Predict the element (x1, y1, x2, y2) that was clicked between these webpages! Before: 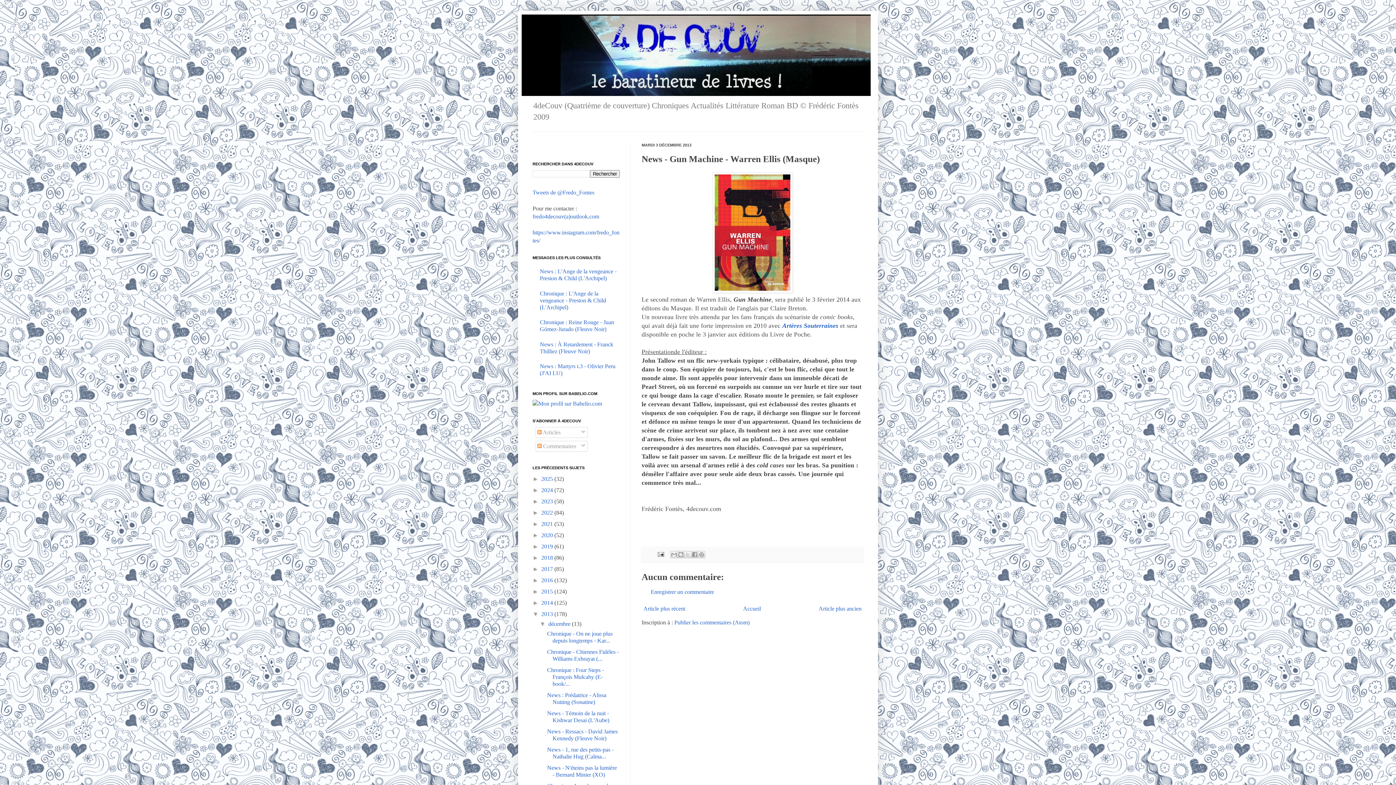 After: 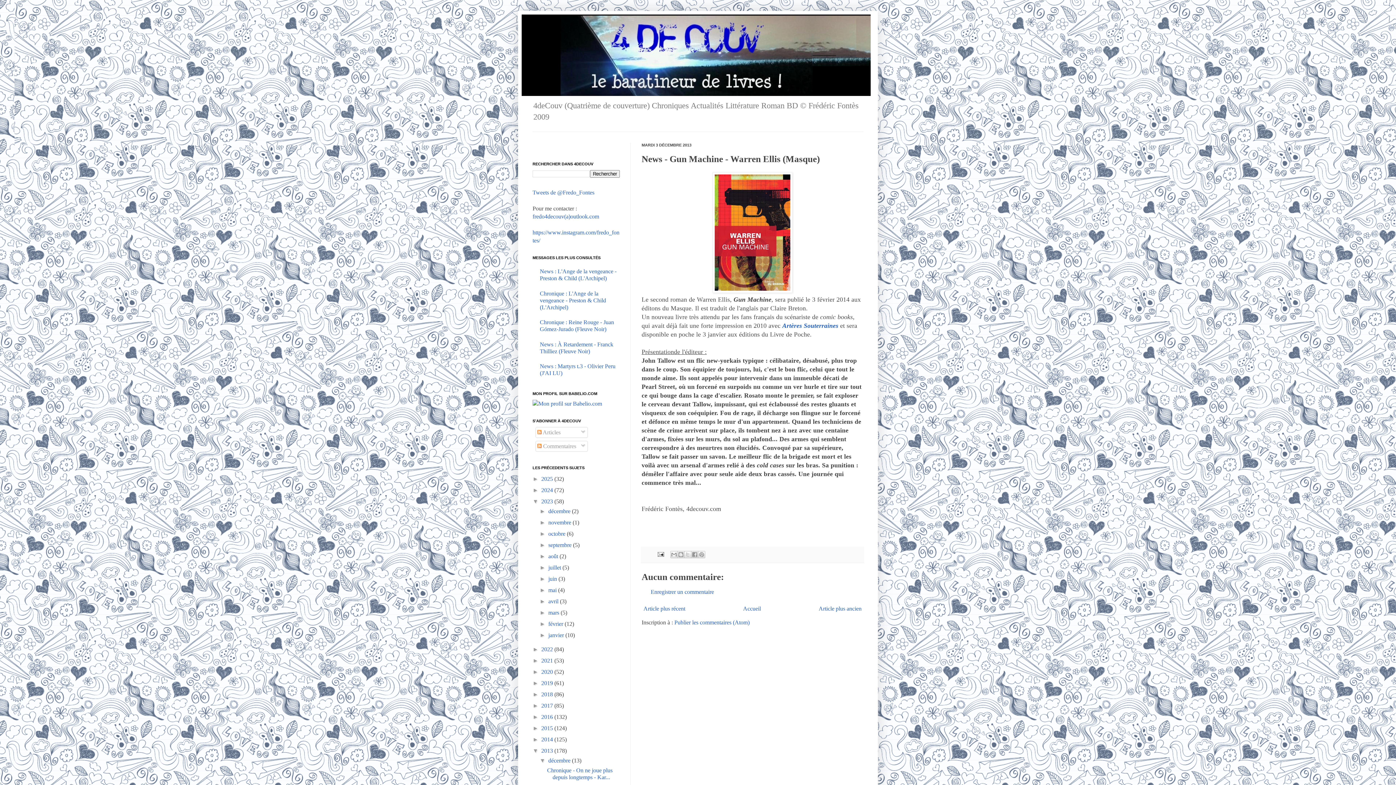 Action: label: ►   bbox: (532, 498, 541, 504)